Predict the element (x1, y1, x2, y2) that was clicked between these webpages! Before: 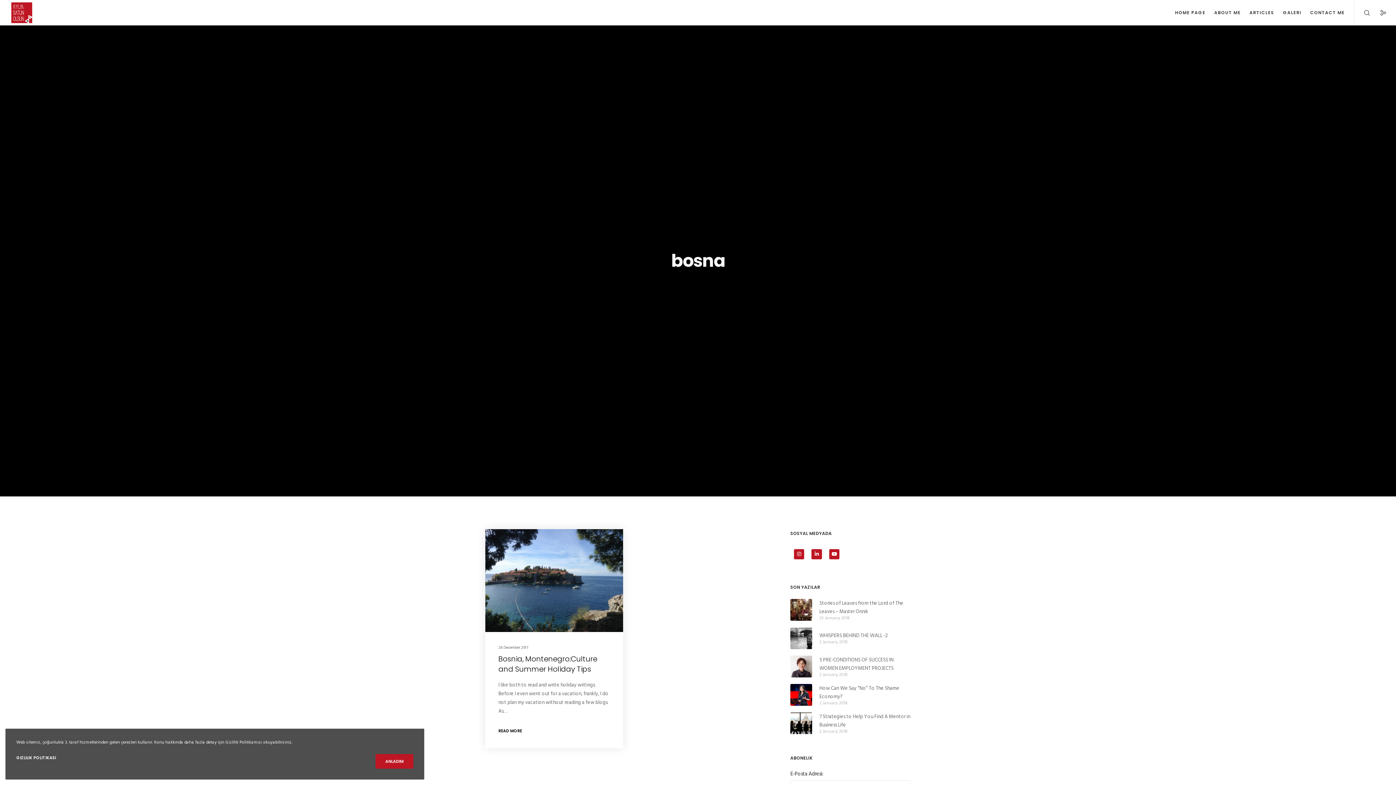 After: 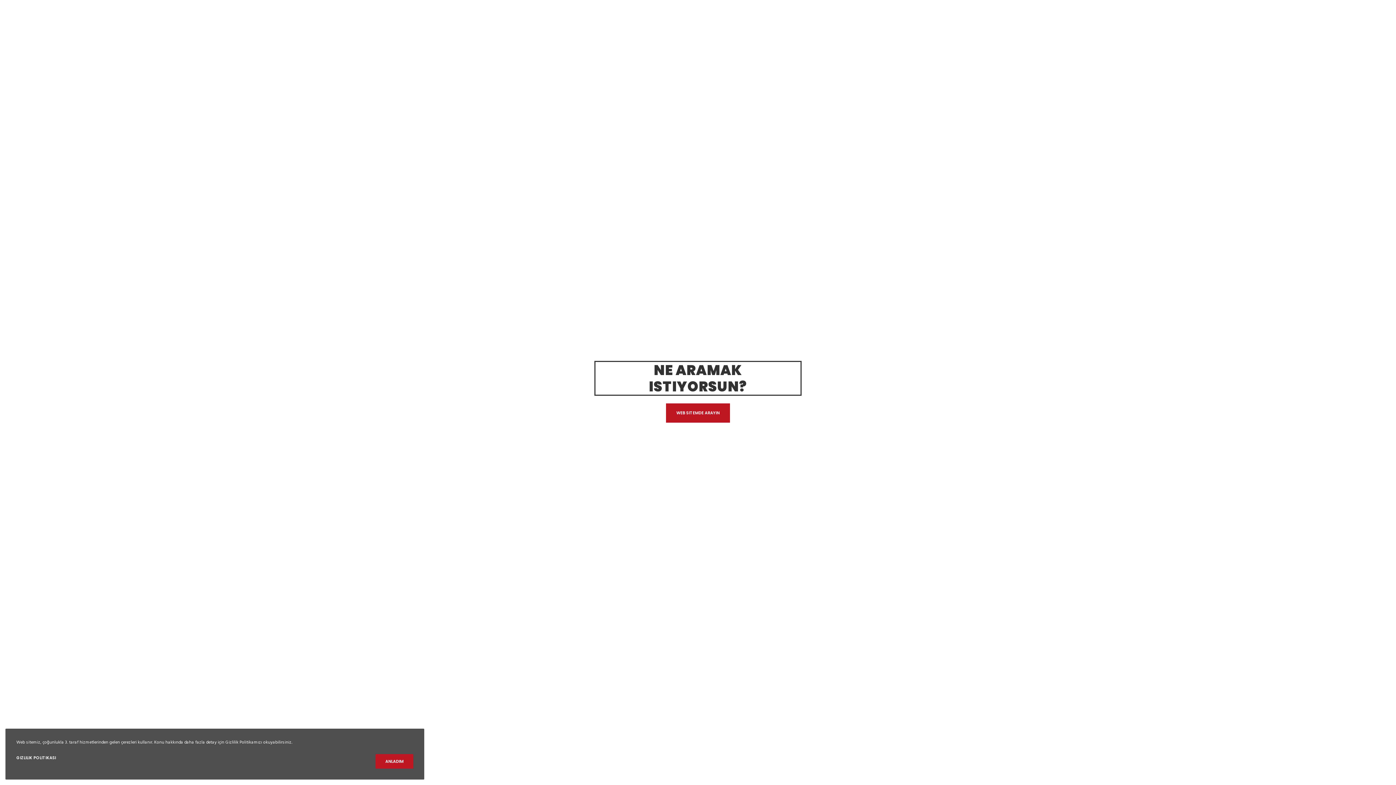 Action: bbox: (1354, 0, 1370, 25) label: Search